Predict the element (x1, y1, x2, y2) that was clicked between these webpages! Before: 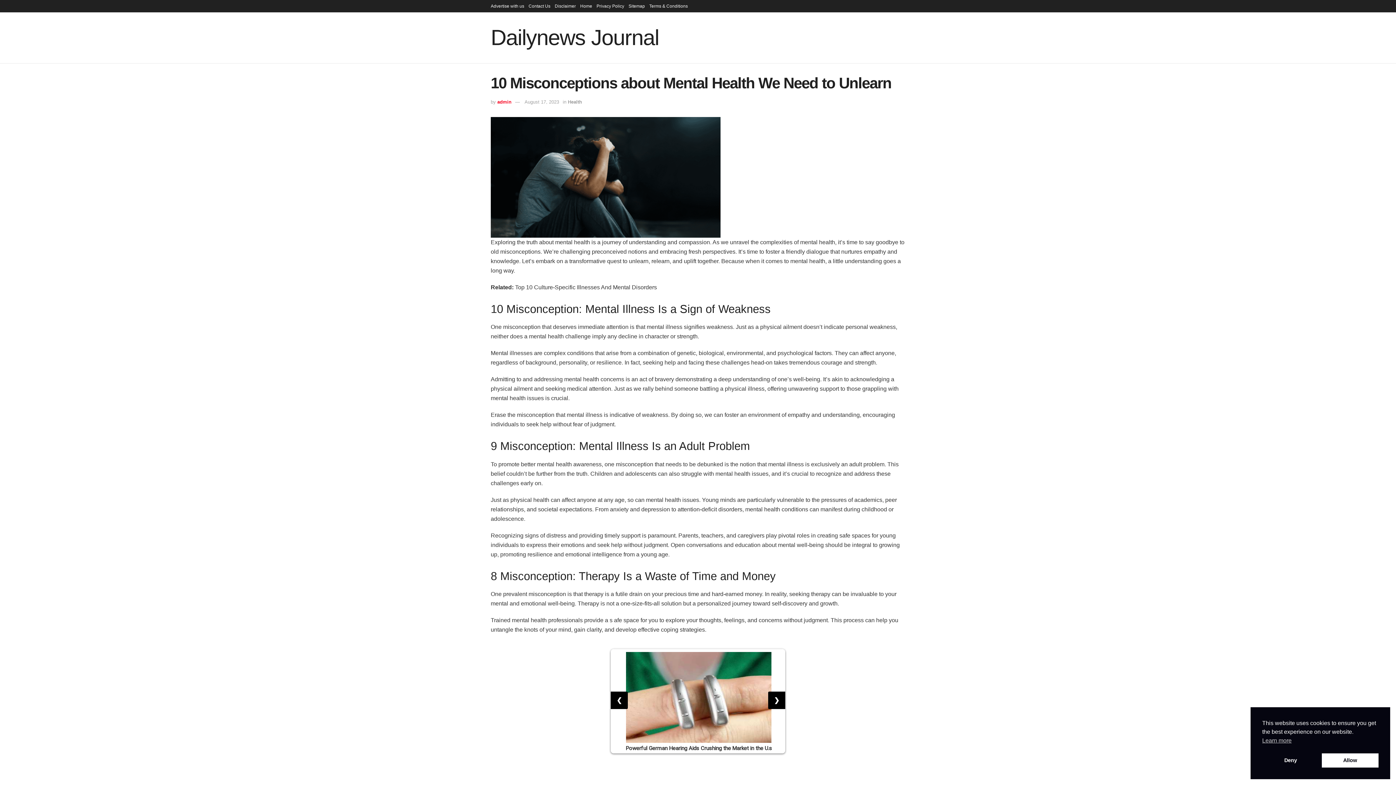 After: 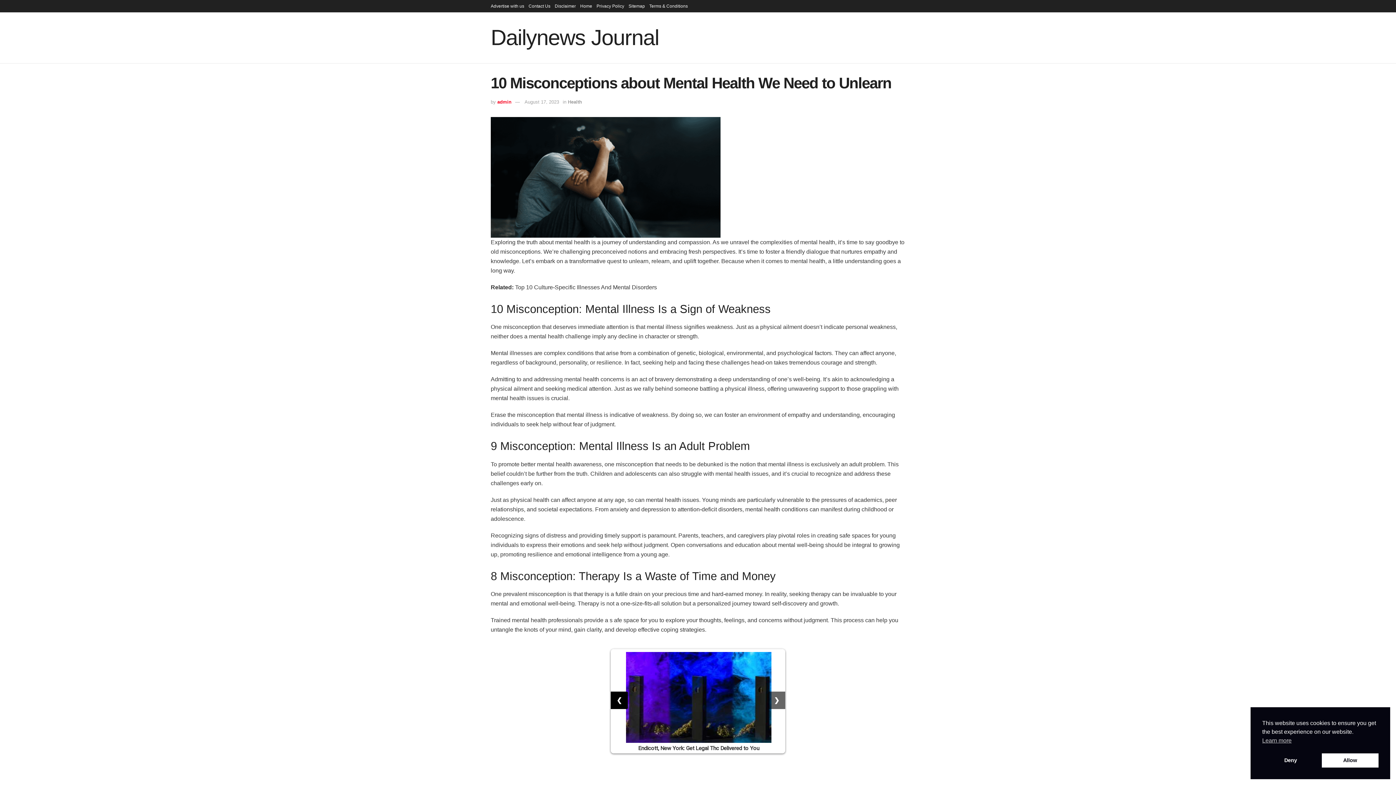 Action: label: ❯ bbox: (768, 691, 785, 709)